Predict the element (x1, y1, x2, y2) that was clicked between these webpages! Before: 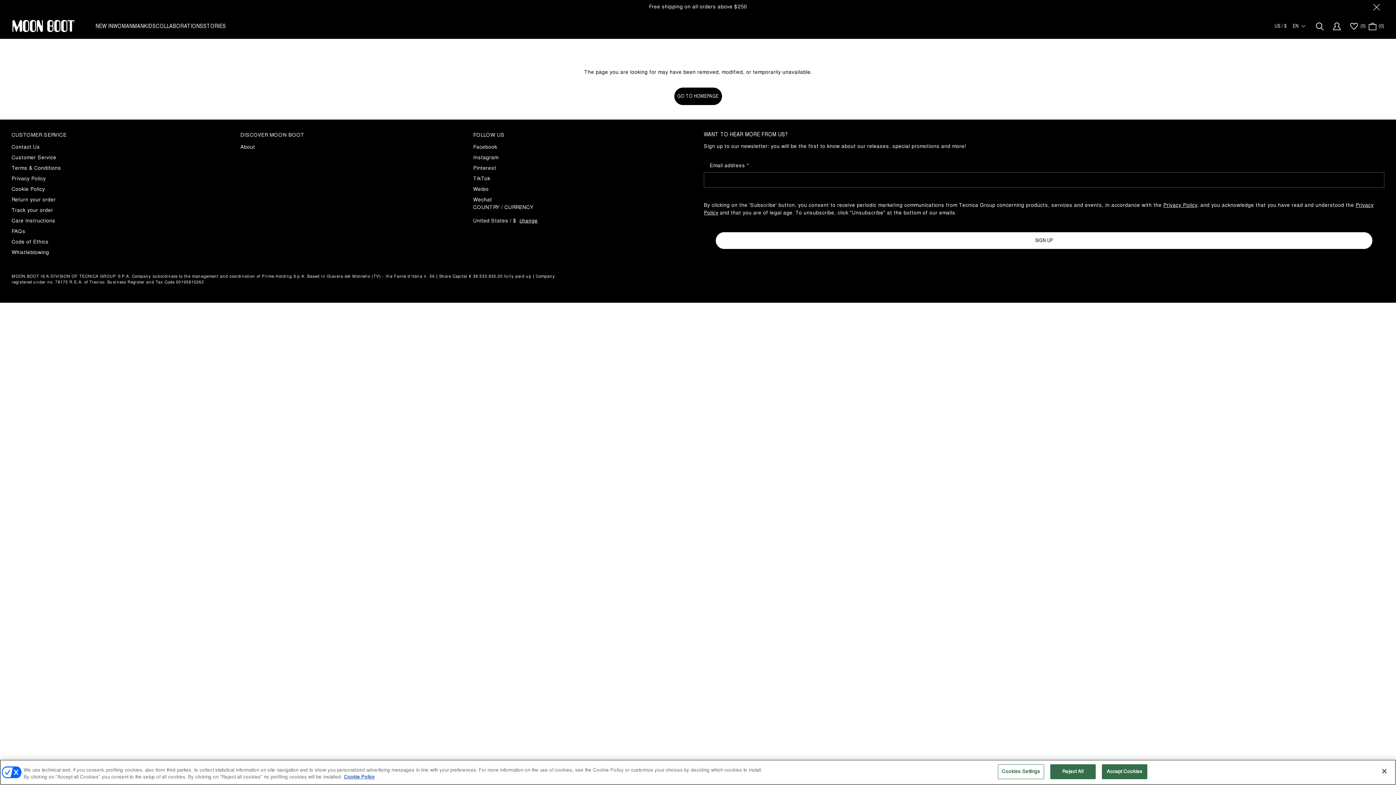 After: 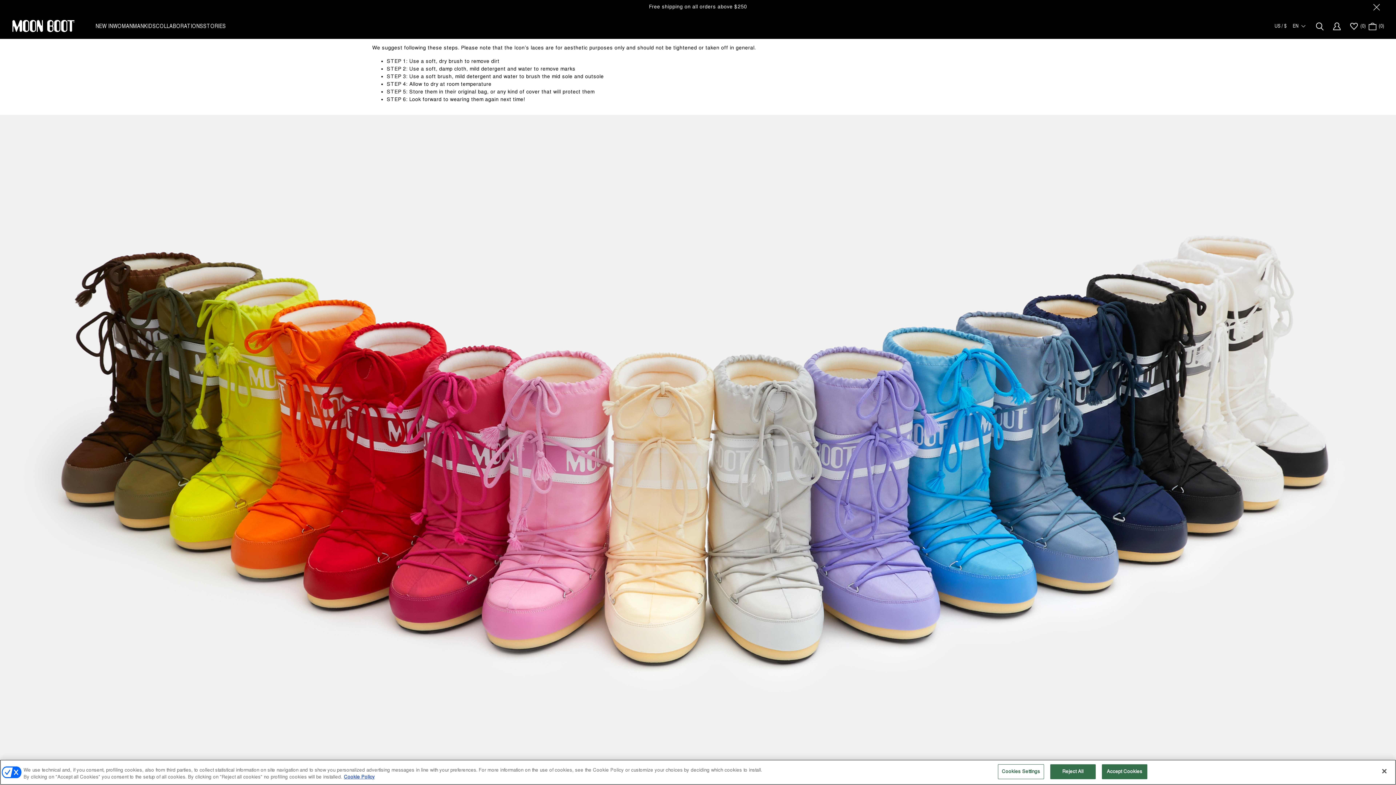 Action: label: Care Instructions bbox: (11, 217, 55, 224)